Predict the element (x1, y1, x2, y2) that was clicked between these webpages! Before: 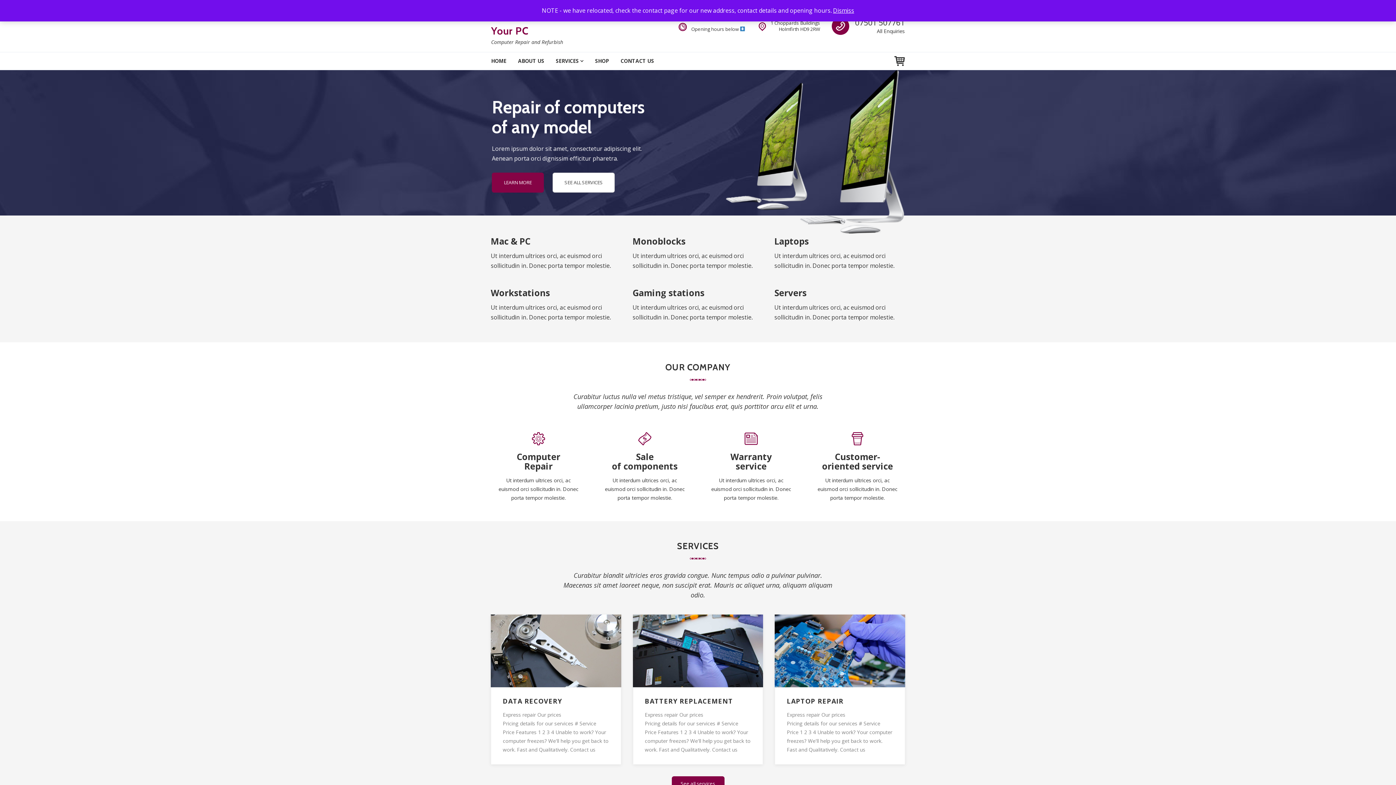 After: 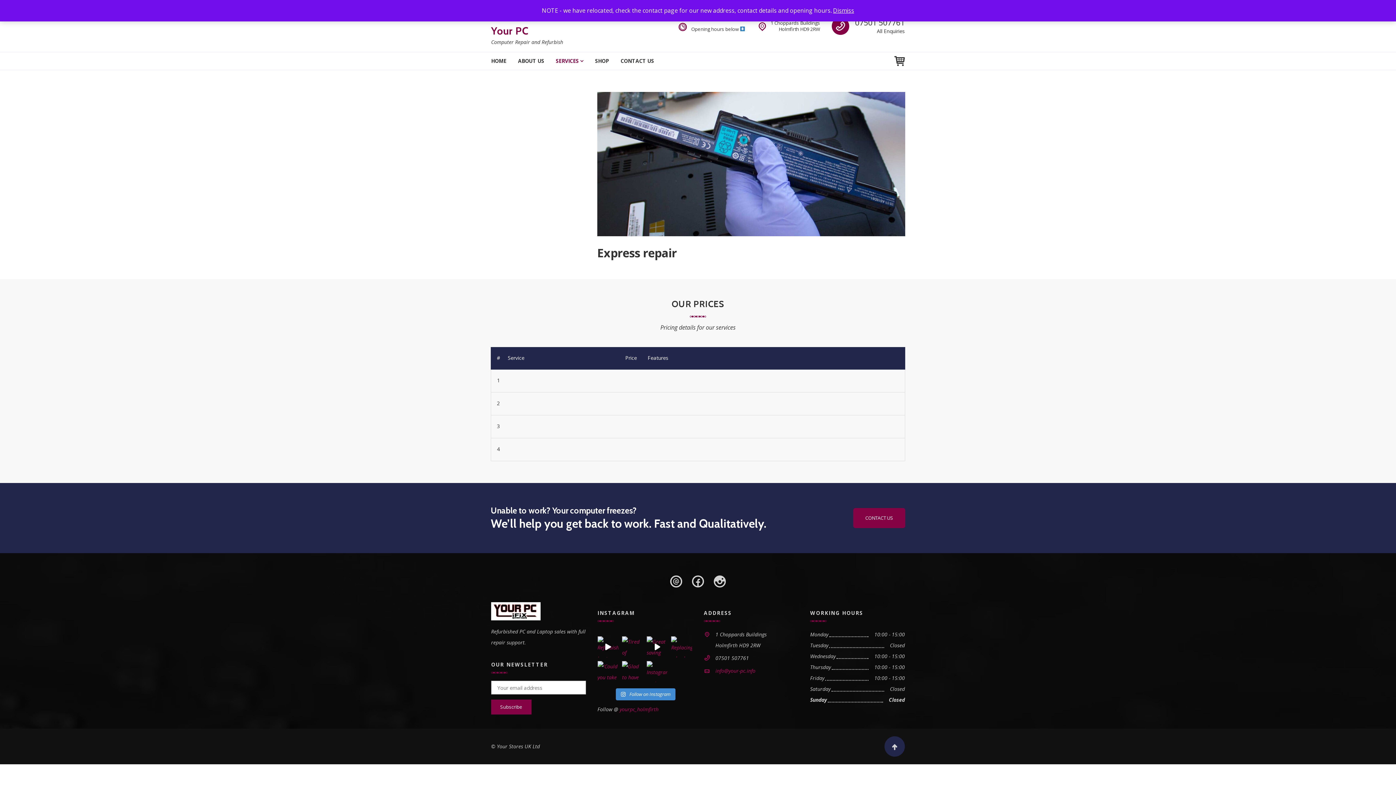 Action: bbox: (644, 698, 751, 761) label: BATTERY REPLACEMENT
Express repair Our prices Pricing details for our services # Service Price Features 1 2 3 4 Unable to work? Your computer freezes? We'll help you get back to work. Fast and Qualitatively. Contact us